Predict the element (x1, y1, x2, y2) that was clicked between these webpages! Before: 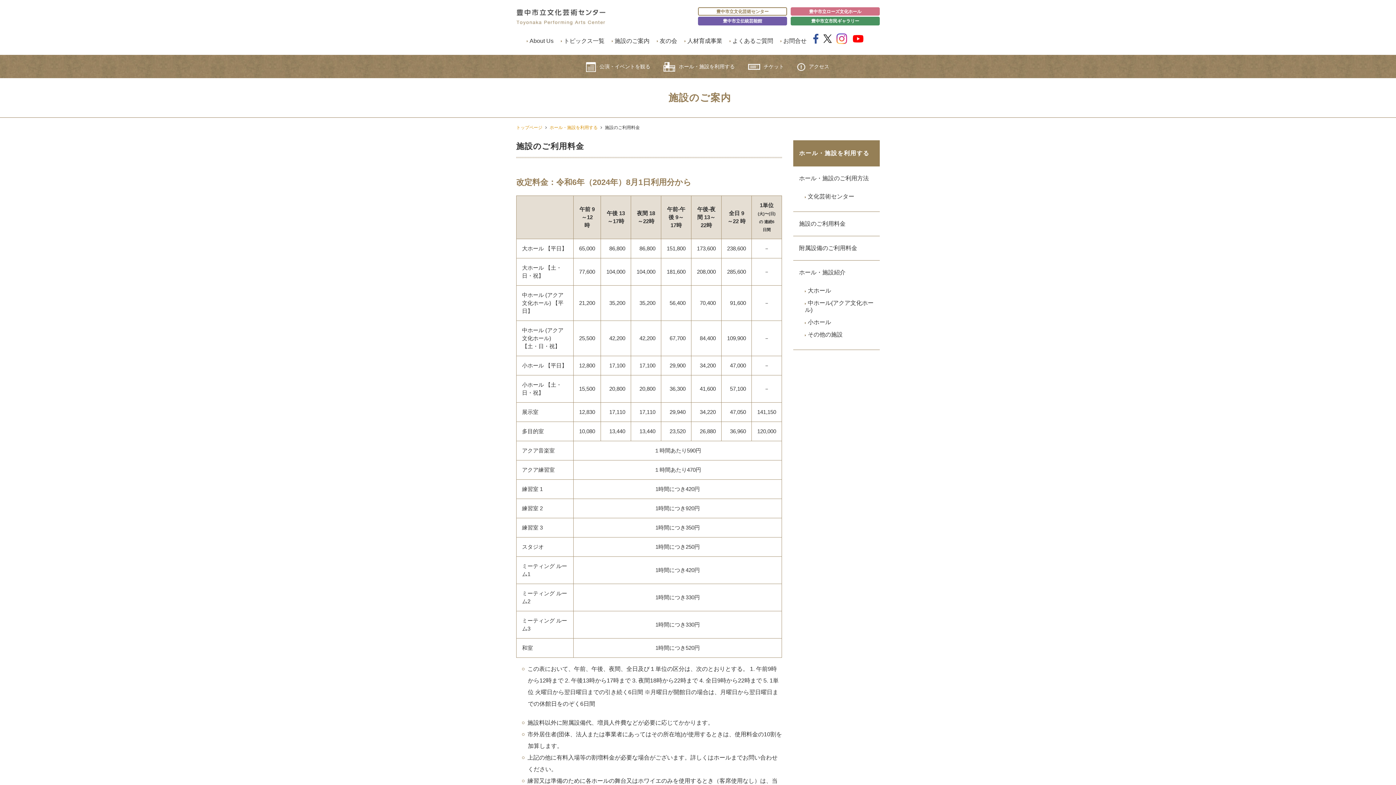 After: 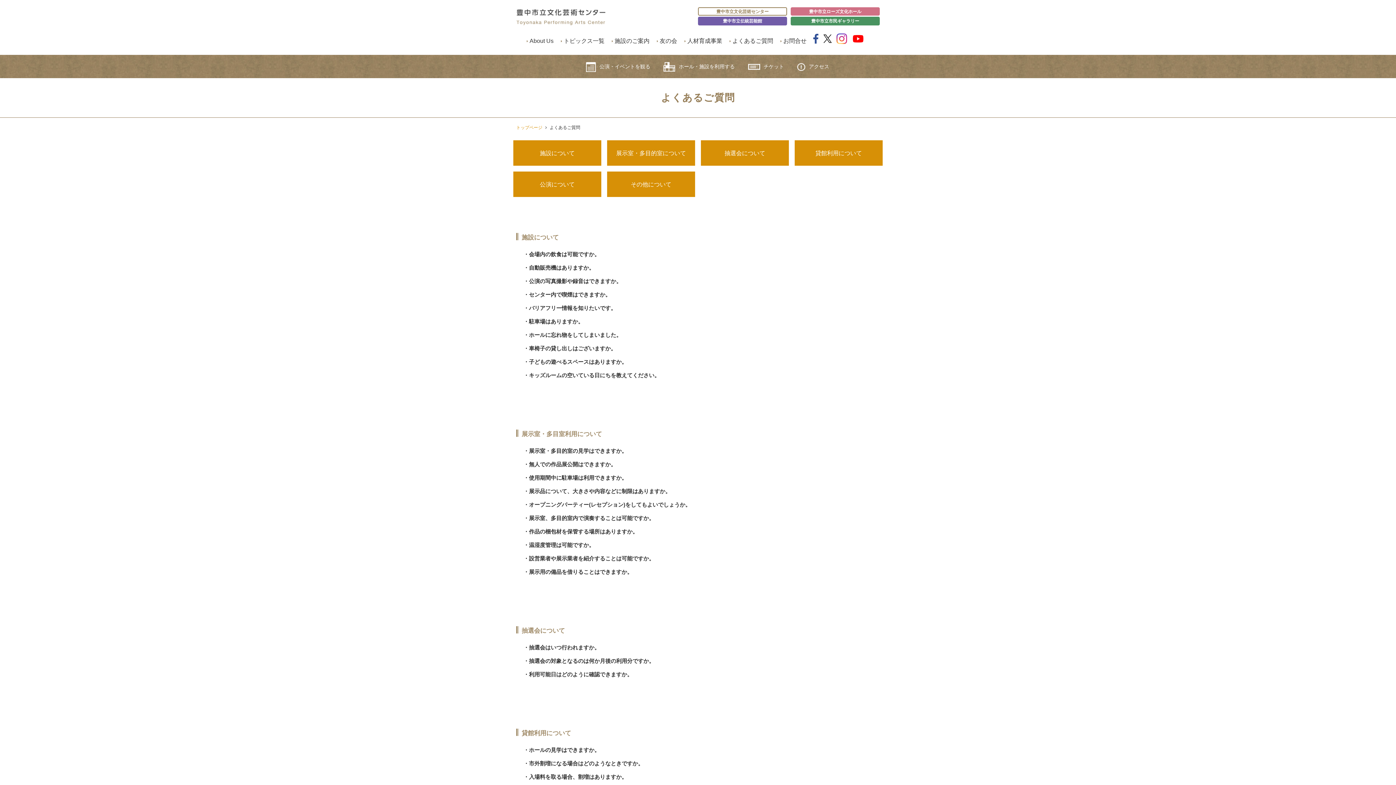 Action: label: よくあるご質問 bbox: (732, 35, 773, 46)